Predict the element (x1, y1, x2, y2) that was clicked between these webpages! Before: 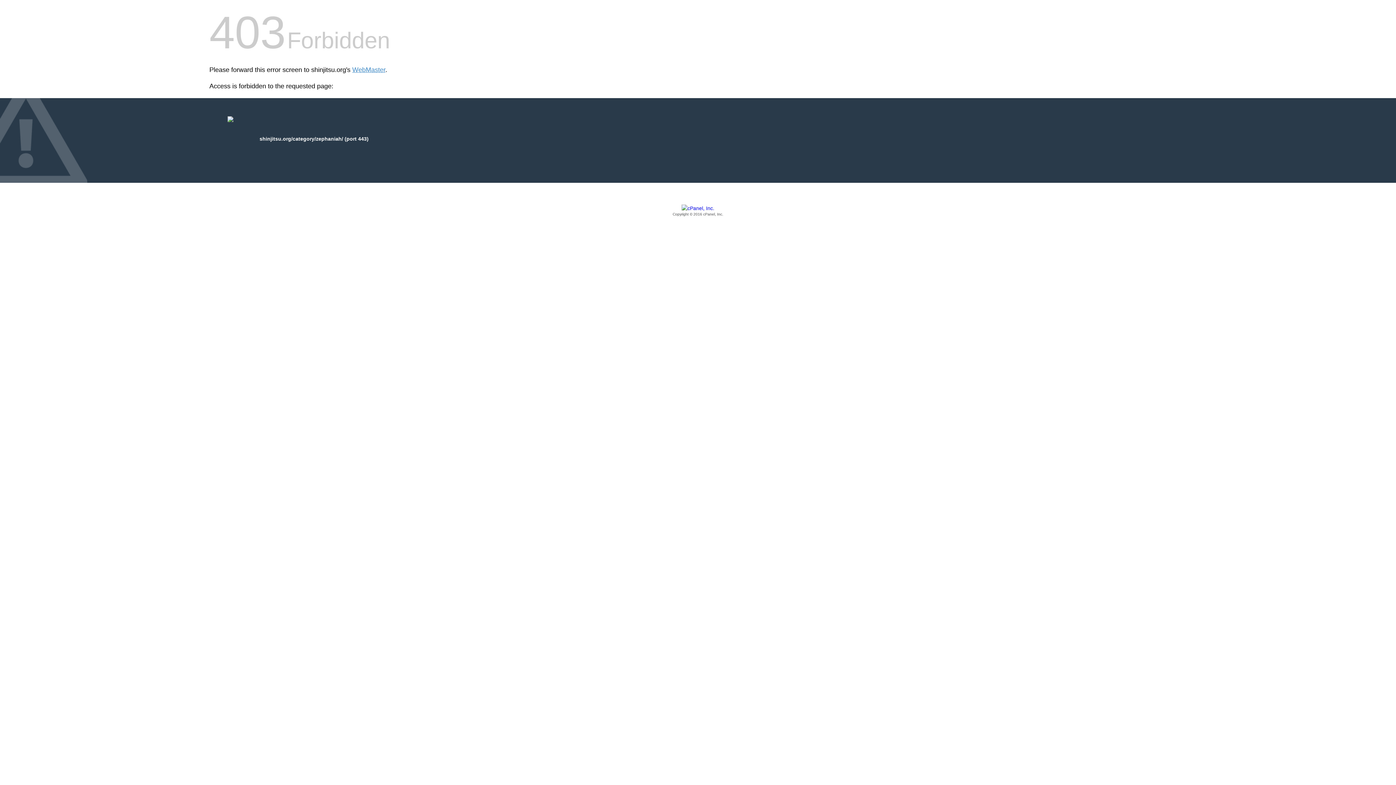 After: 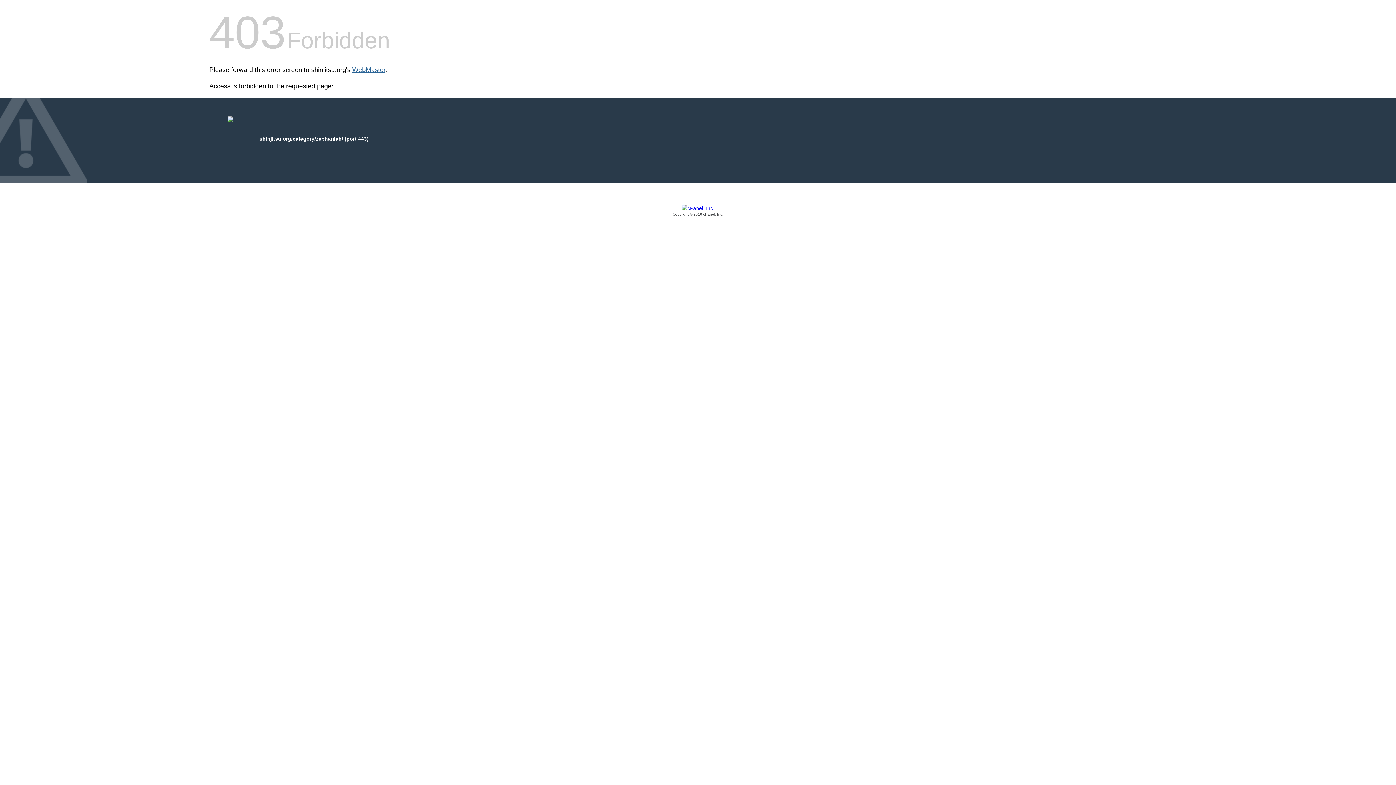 Action: bbox: (352, 66, 385, 73) label: WebMaster